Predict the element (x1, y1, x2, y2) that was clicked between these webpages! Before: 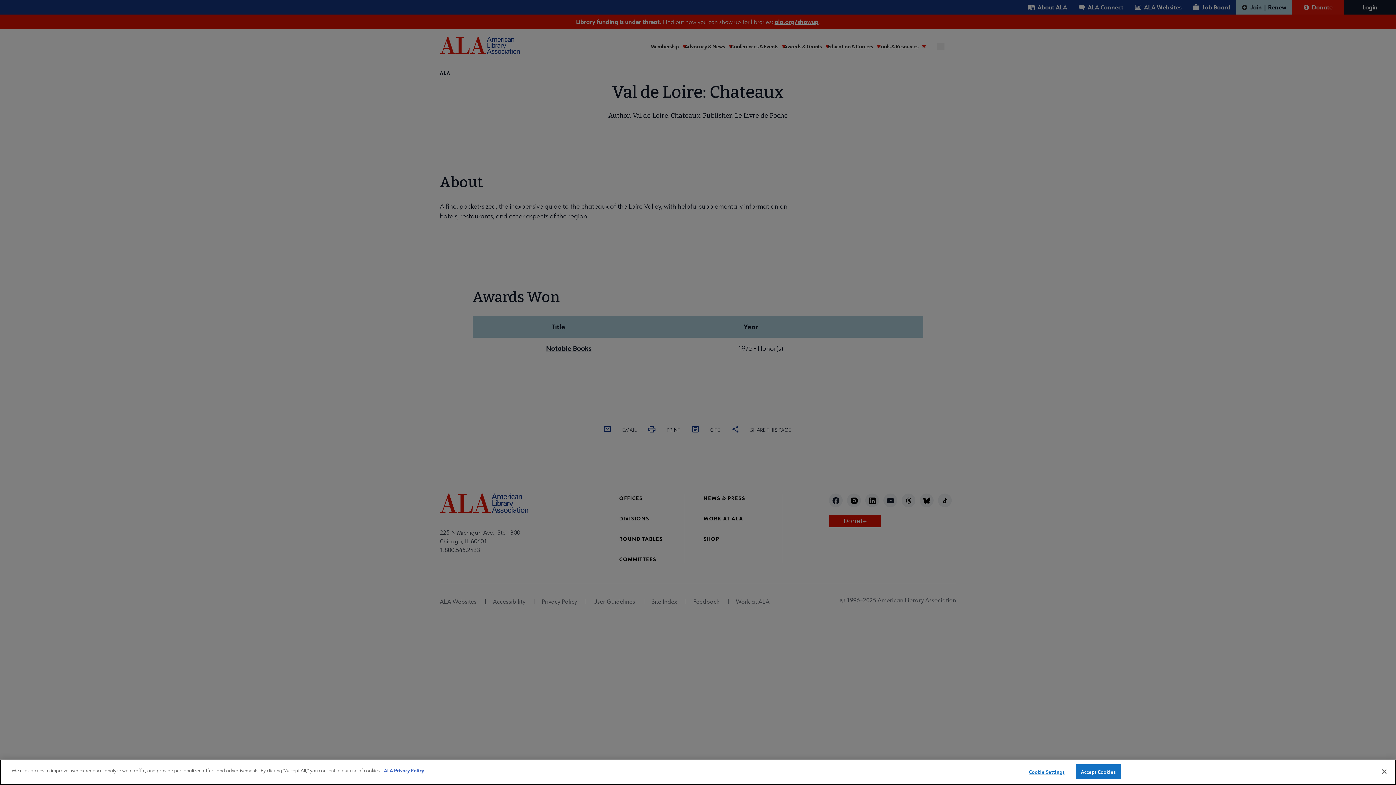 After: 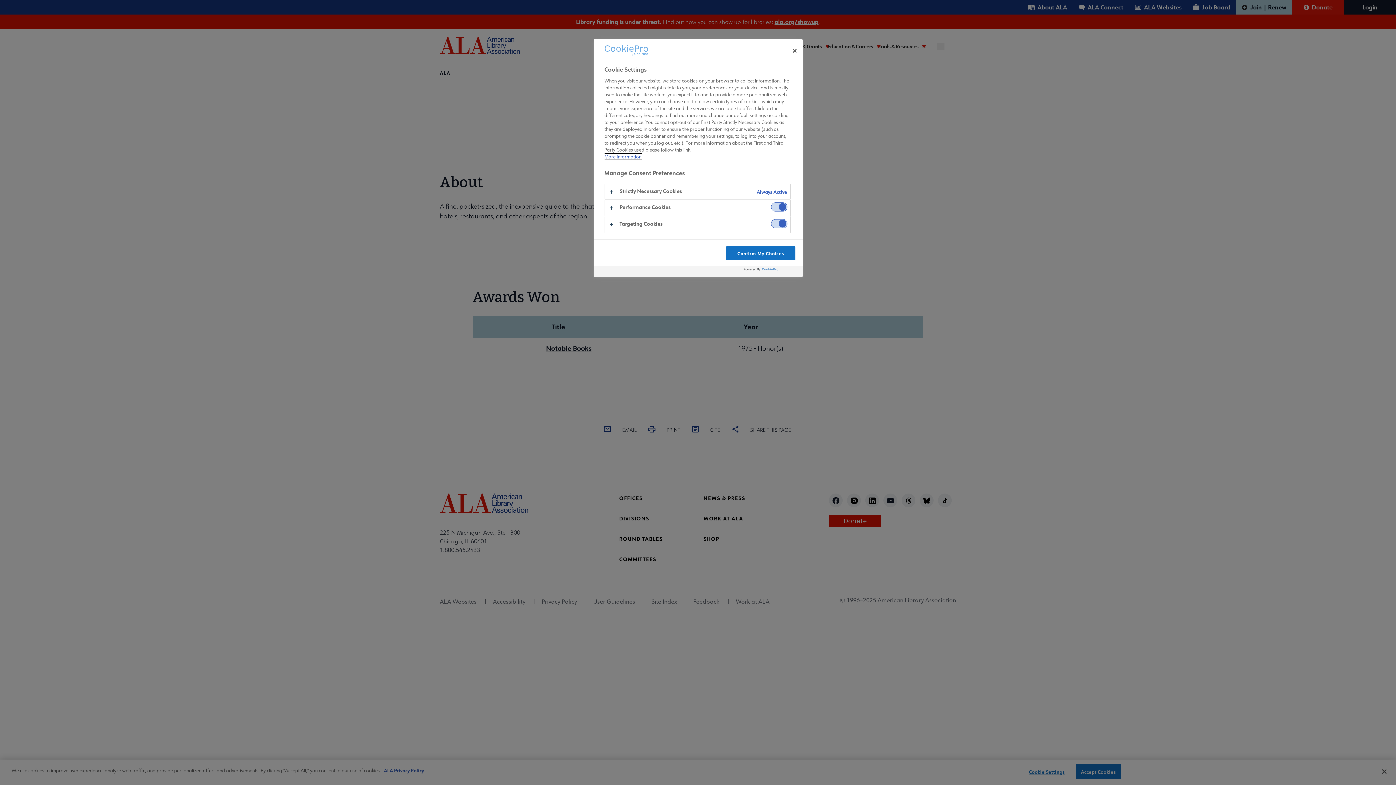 Action: bbox: (1024, 765, 1069, 779) label: Cookie Settings